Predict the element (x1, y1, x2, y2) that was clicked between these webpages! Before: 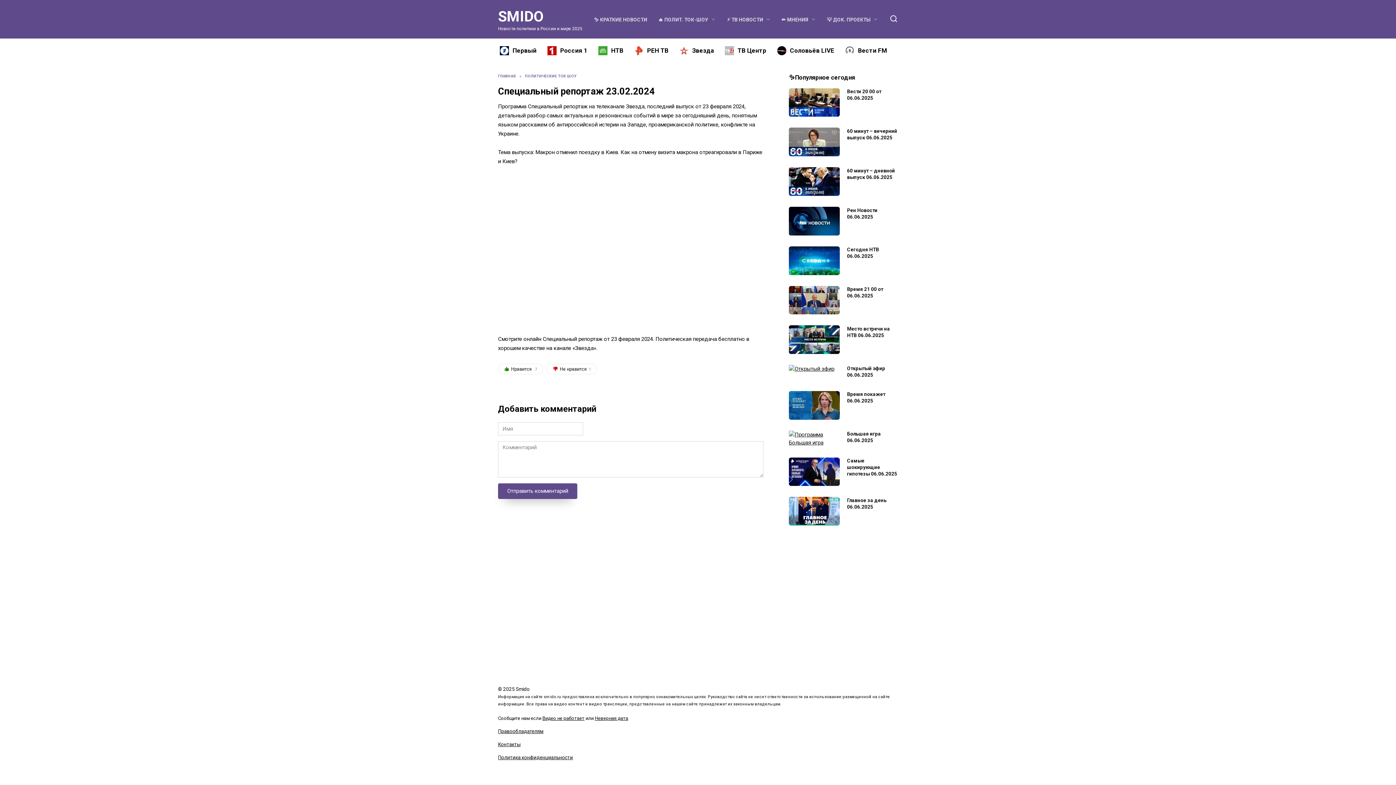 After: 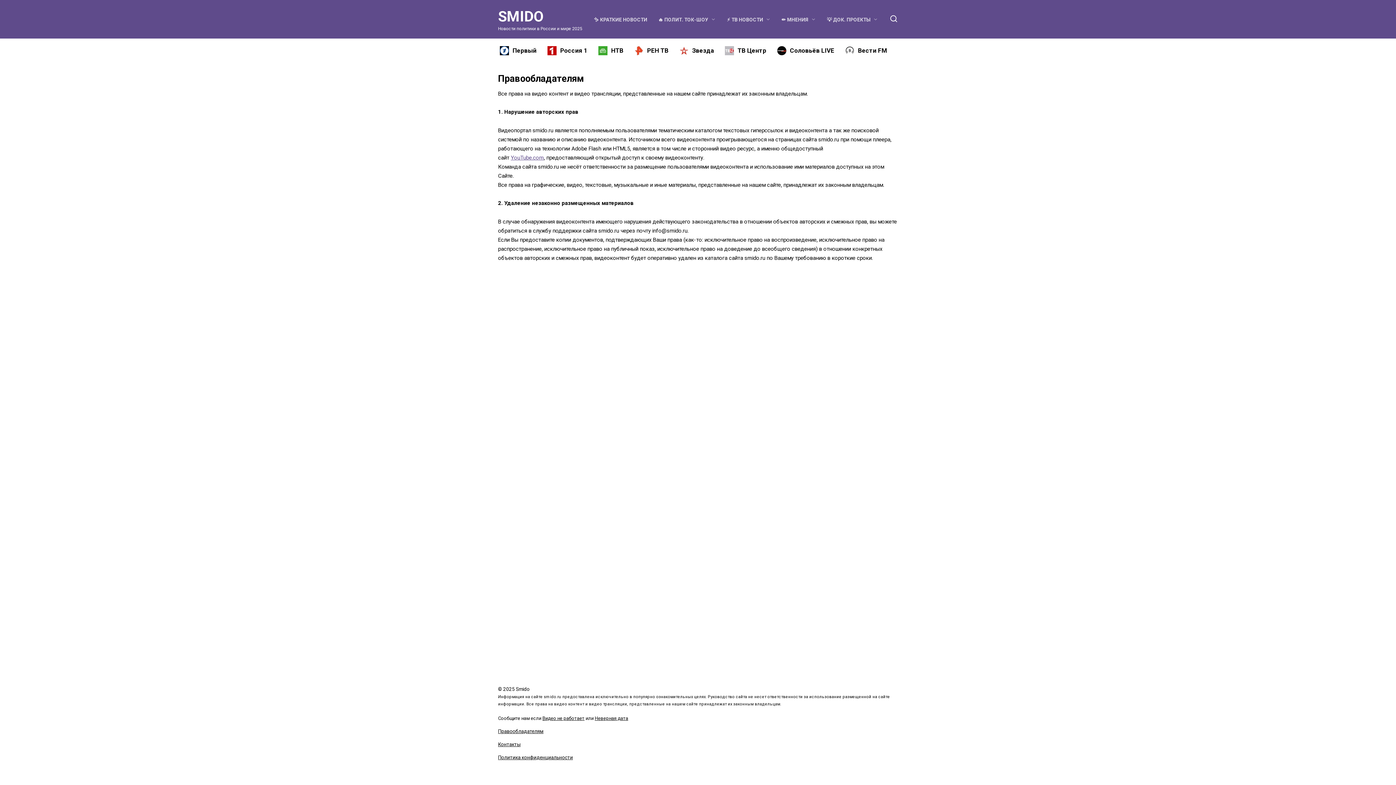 Action: label: Правообладателям bbox: (498, 728, 543, 734)